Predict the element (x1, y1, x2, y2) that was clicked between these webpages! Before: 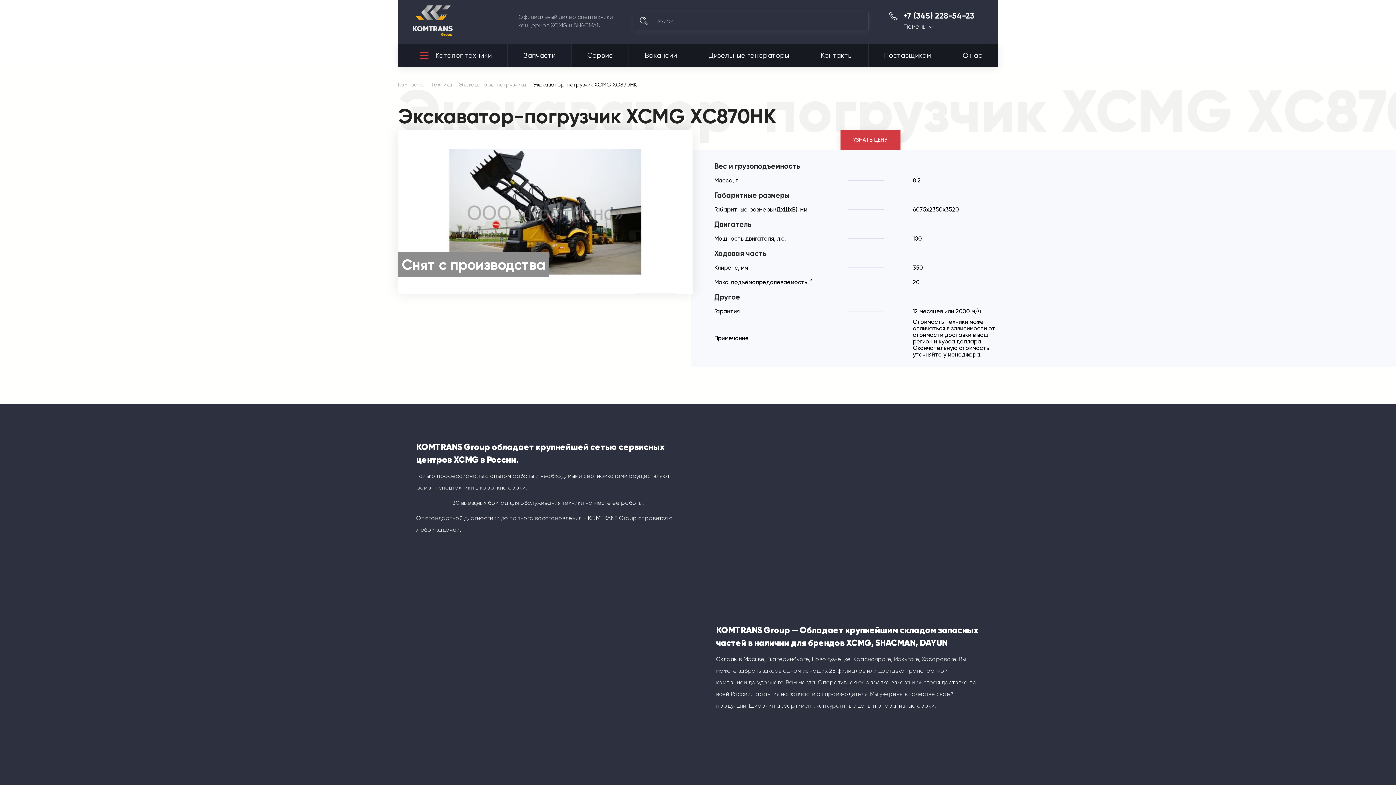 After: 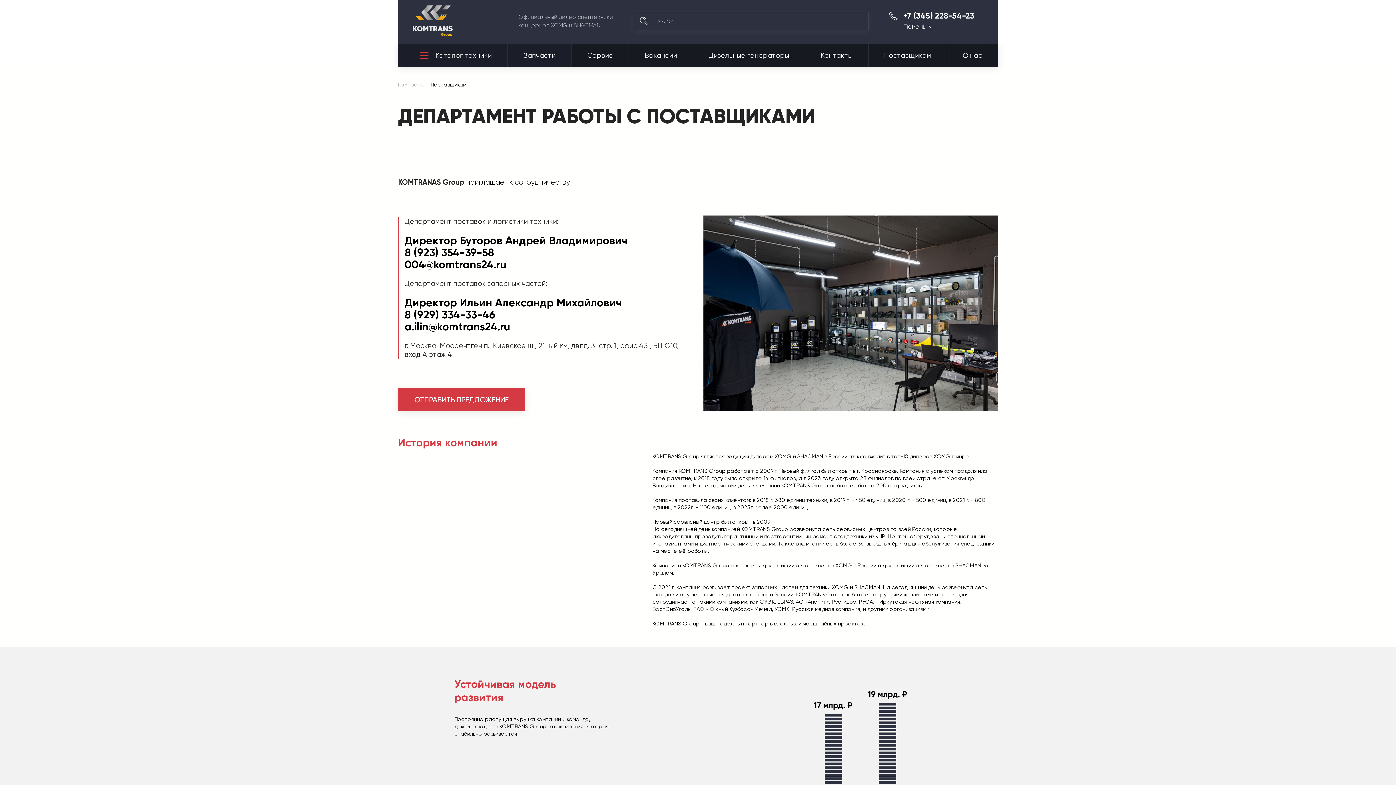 Action: bbox: (868, 44, 947, 66) label: Поставщикам